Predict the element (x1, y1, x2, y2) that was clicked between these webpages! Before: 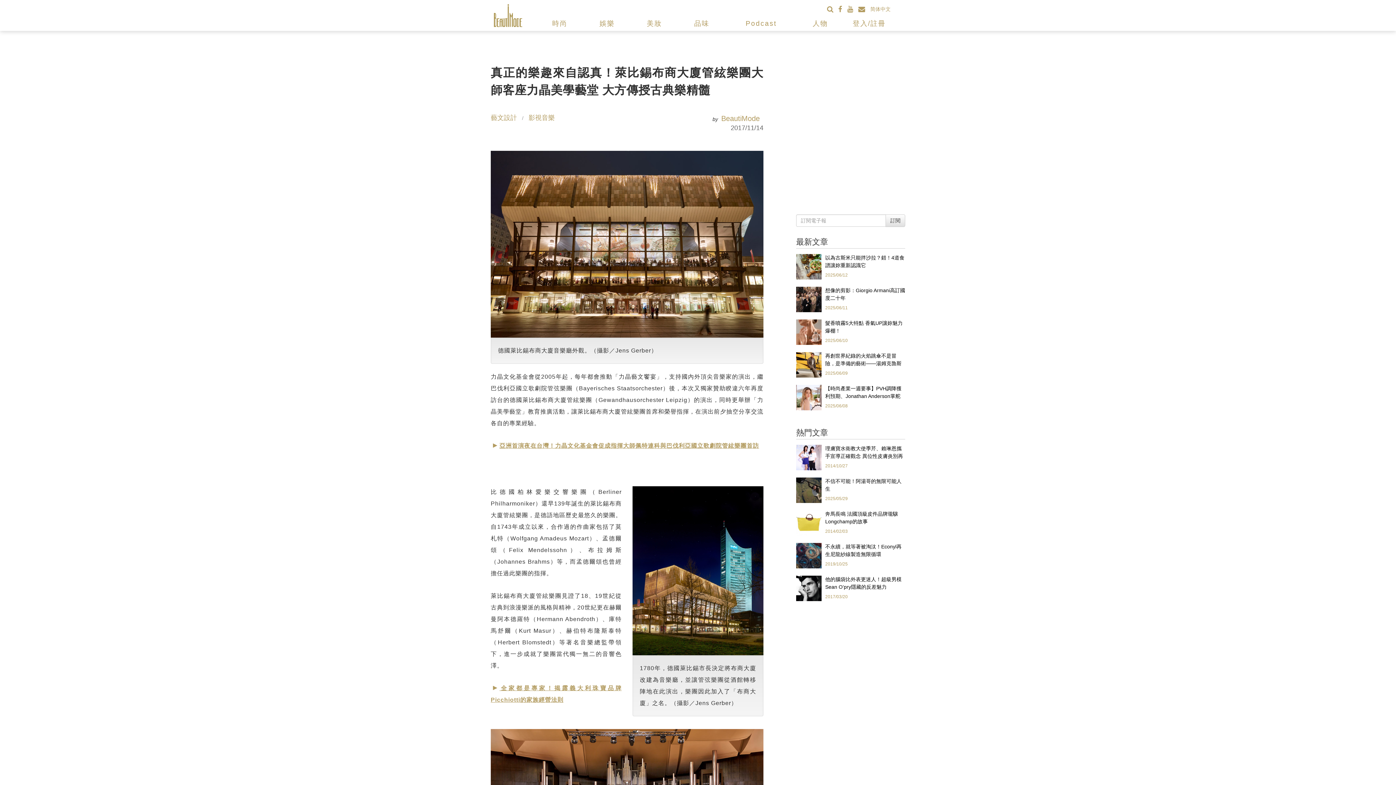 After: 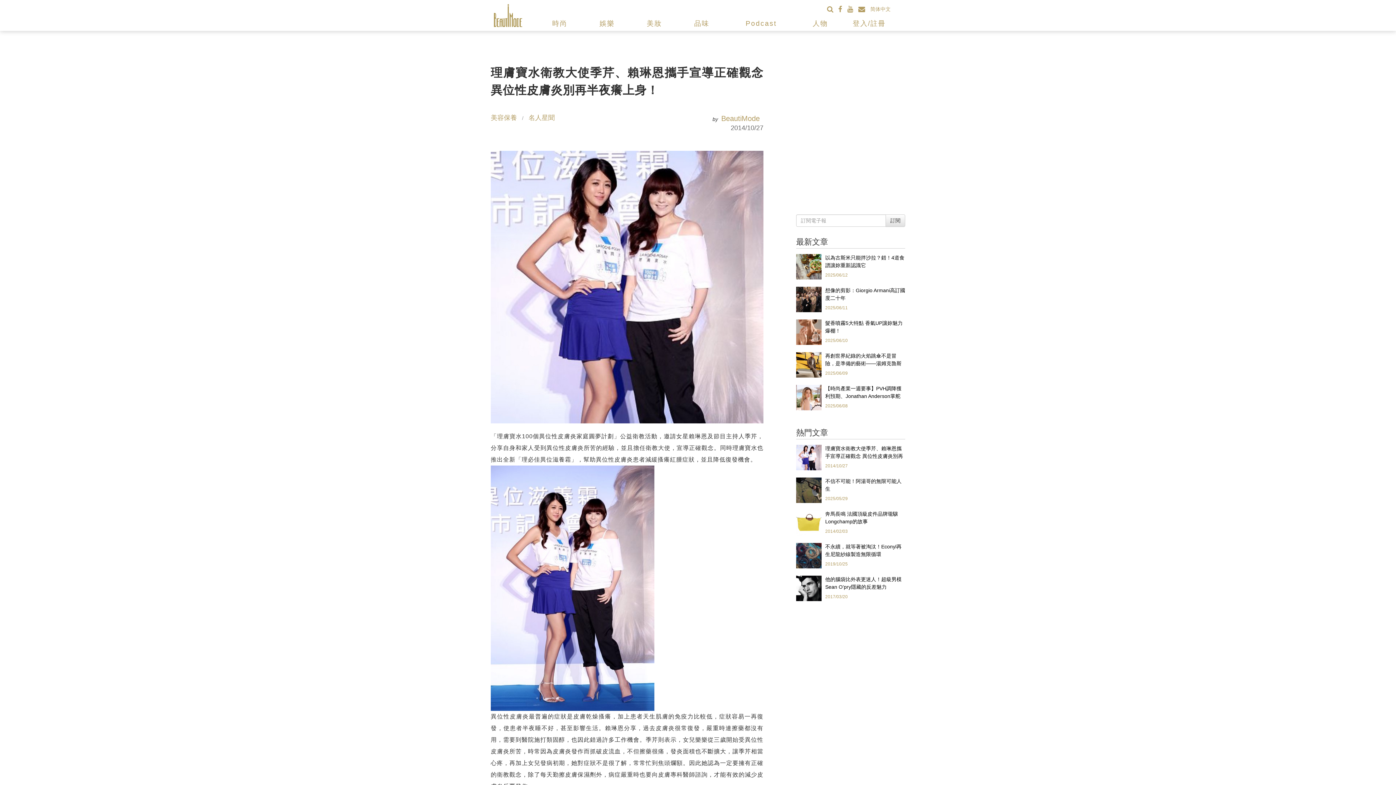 Action: bbox: (796, 545, 821, 551)